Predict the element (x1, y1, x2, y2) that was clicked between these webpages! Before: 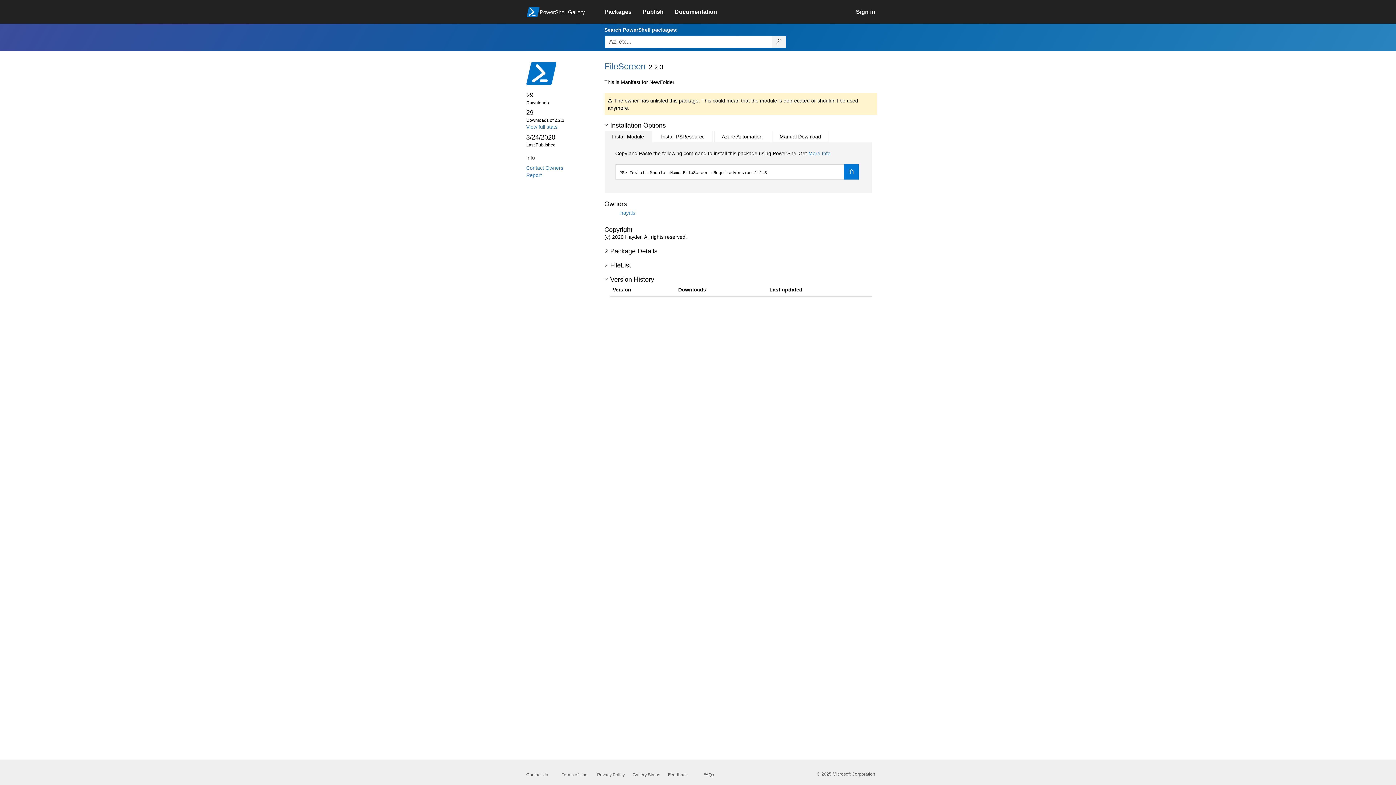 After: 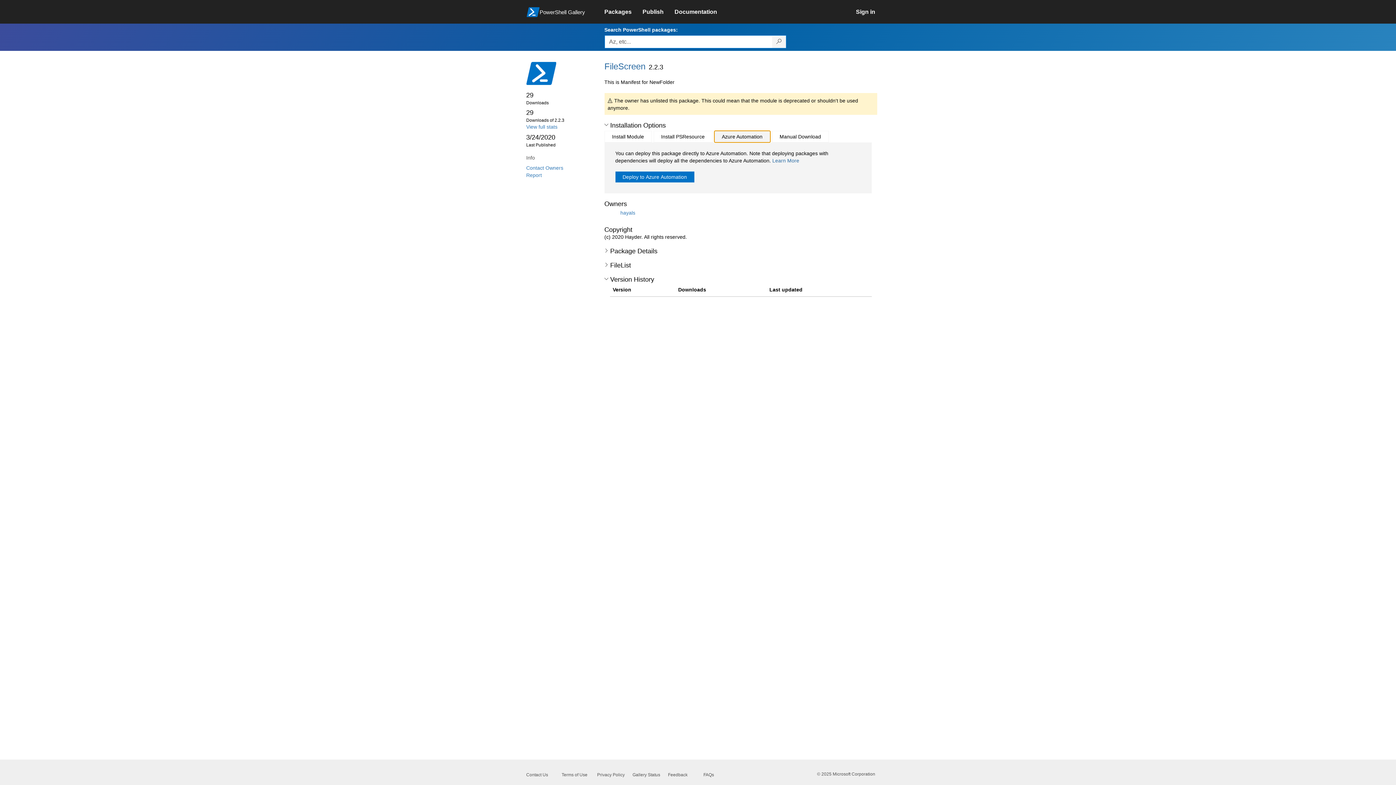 Action: label: Azure Automation bbox: (714, 130, 770, 142)